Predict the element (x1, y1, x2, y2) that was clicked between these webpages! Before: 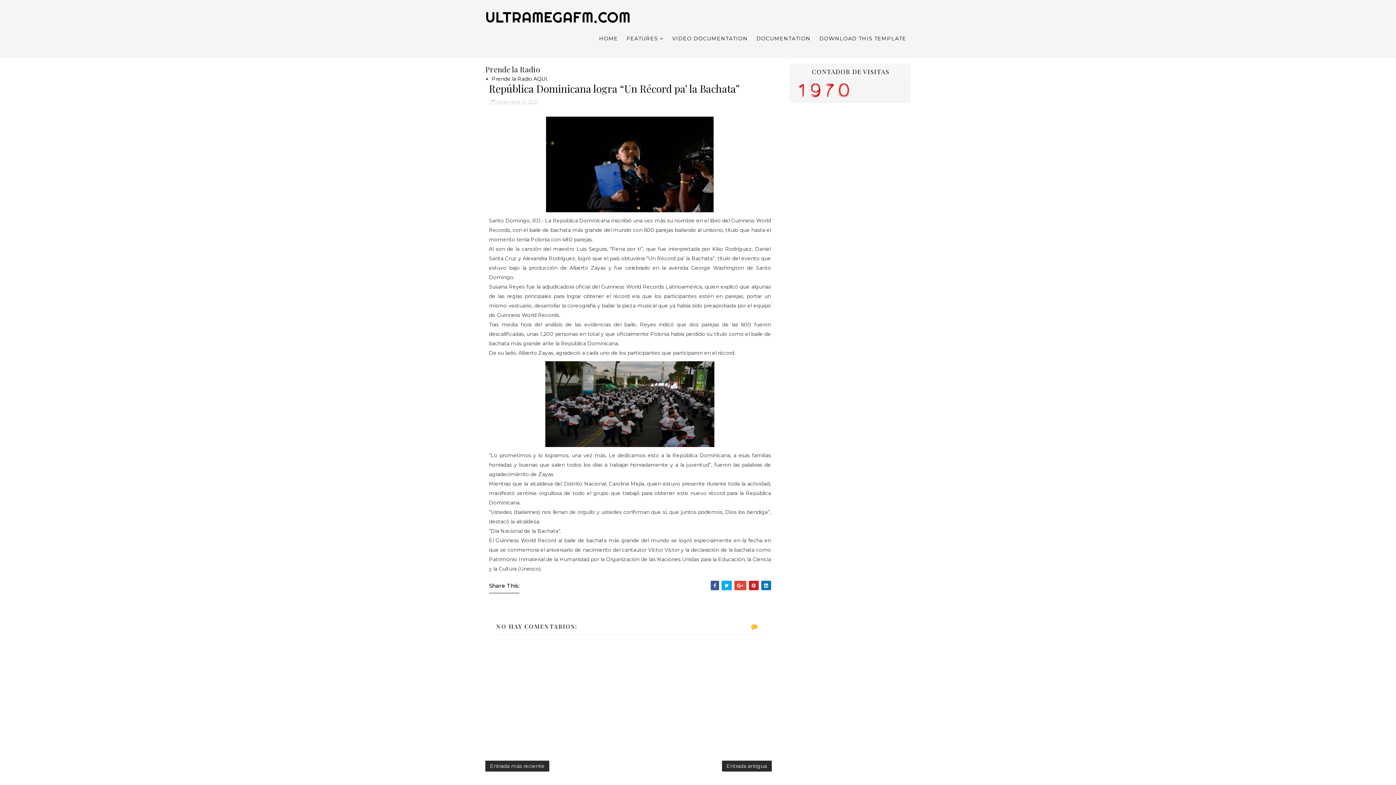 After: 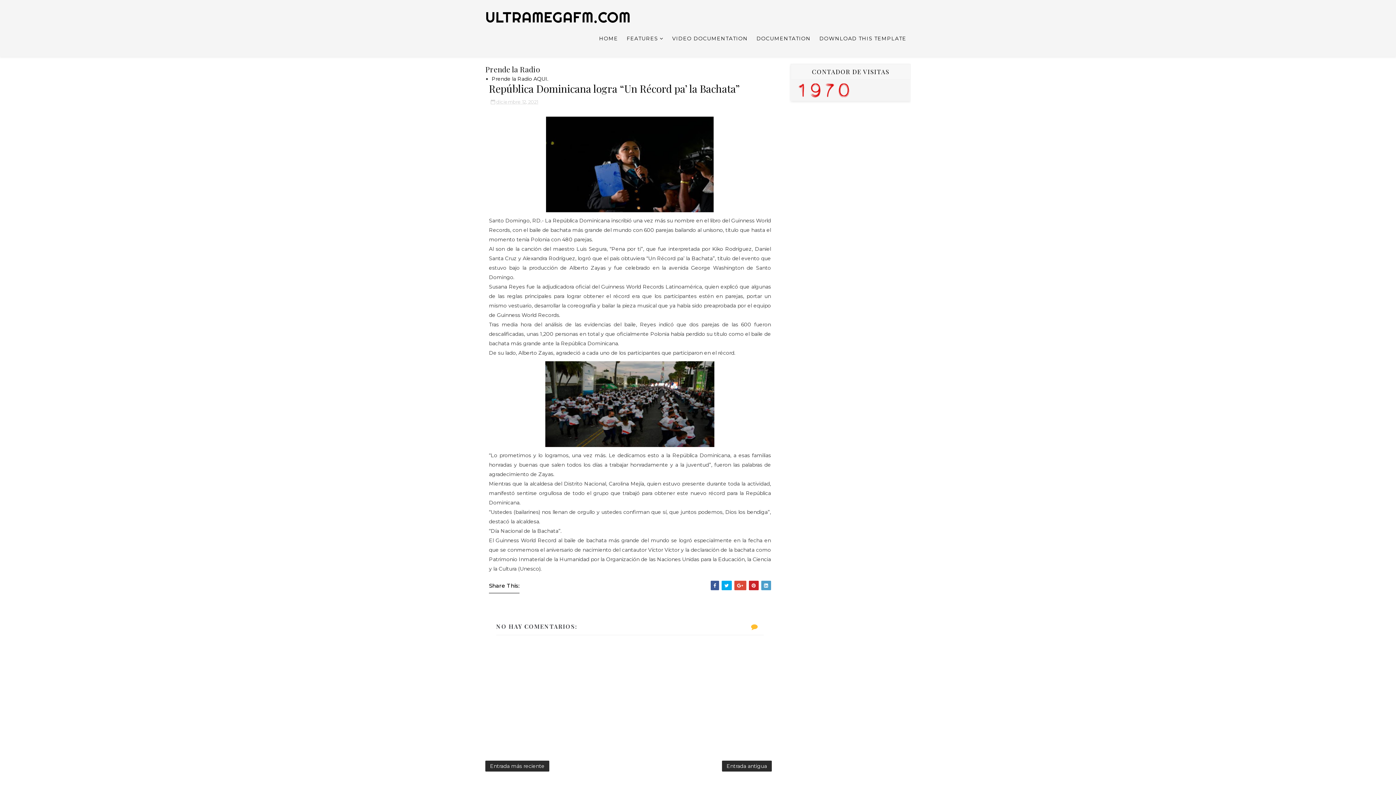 Action: bbox: (761, 581, 771, 590)